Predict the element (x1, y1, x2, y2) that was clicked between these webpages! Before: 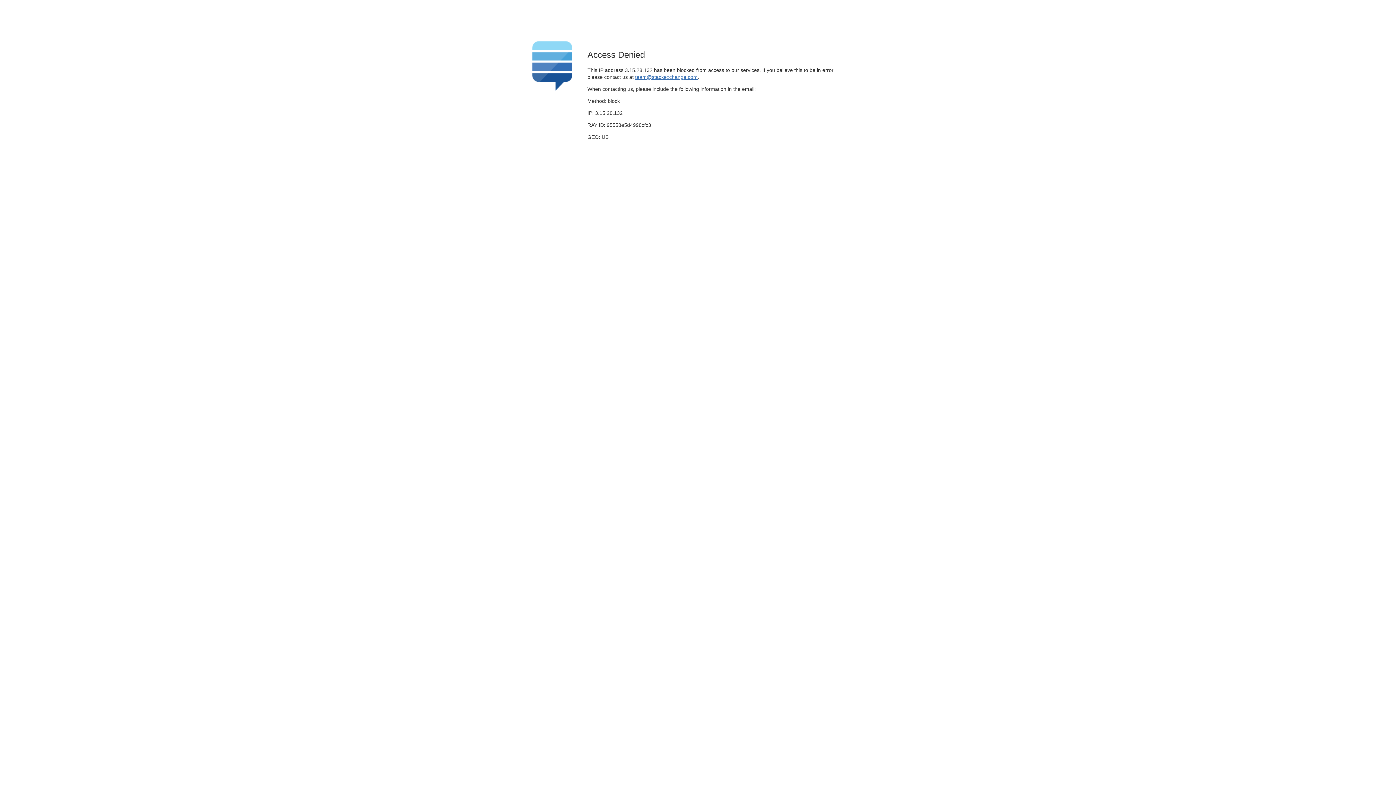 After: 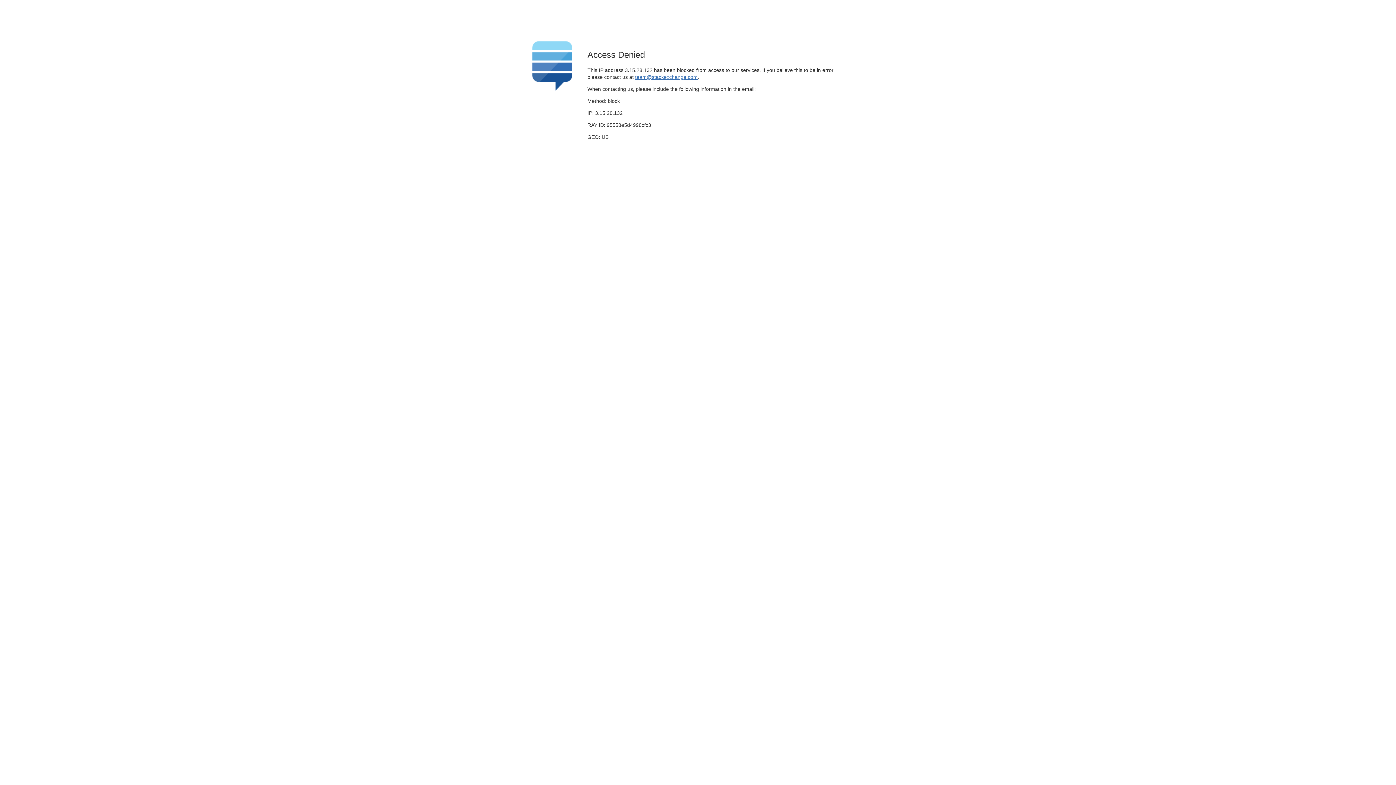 Action: bbox: (635, 74, 697, 79) label: team@stackexchange.com